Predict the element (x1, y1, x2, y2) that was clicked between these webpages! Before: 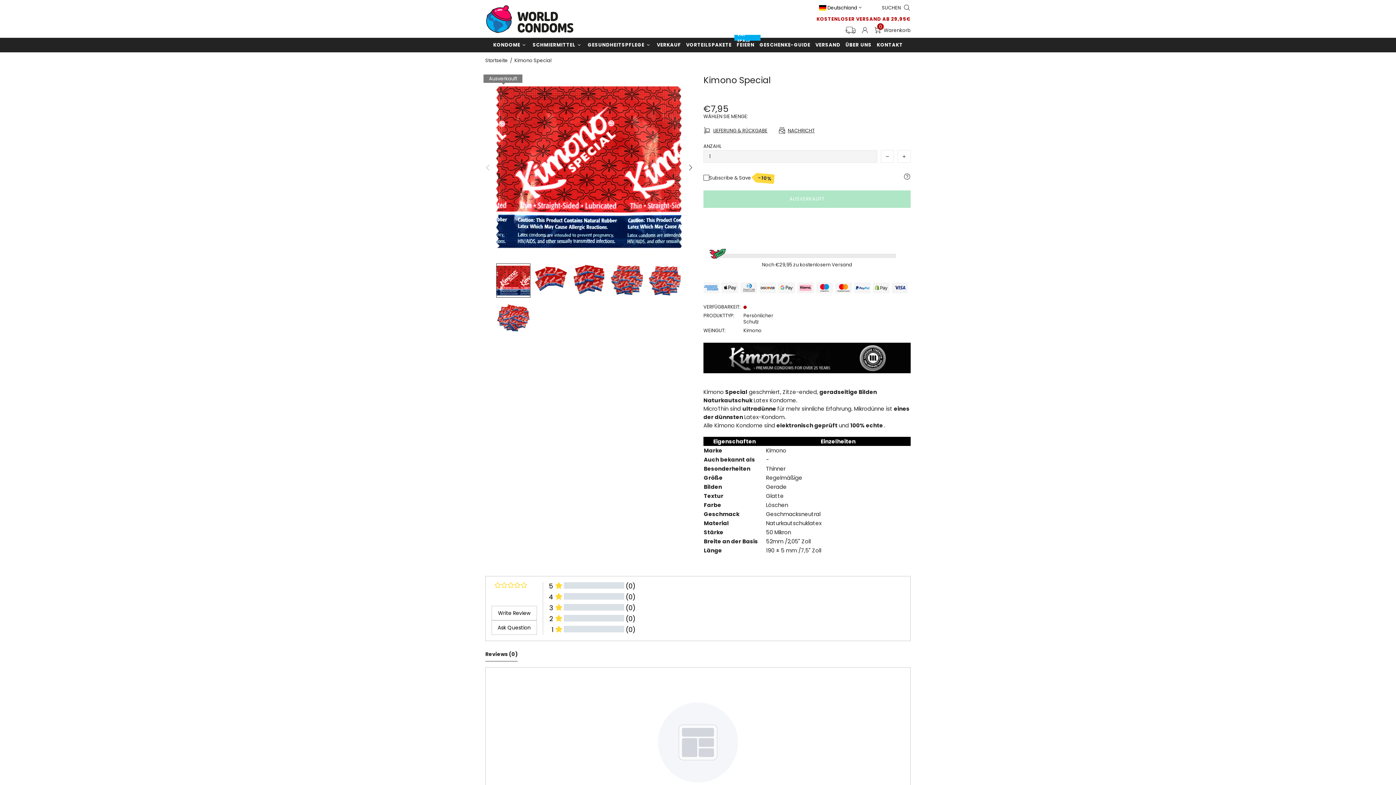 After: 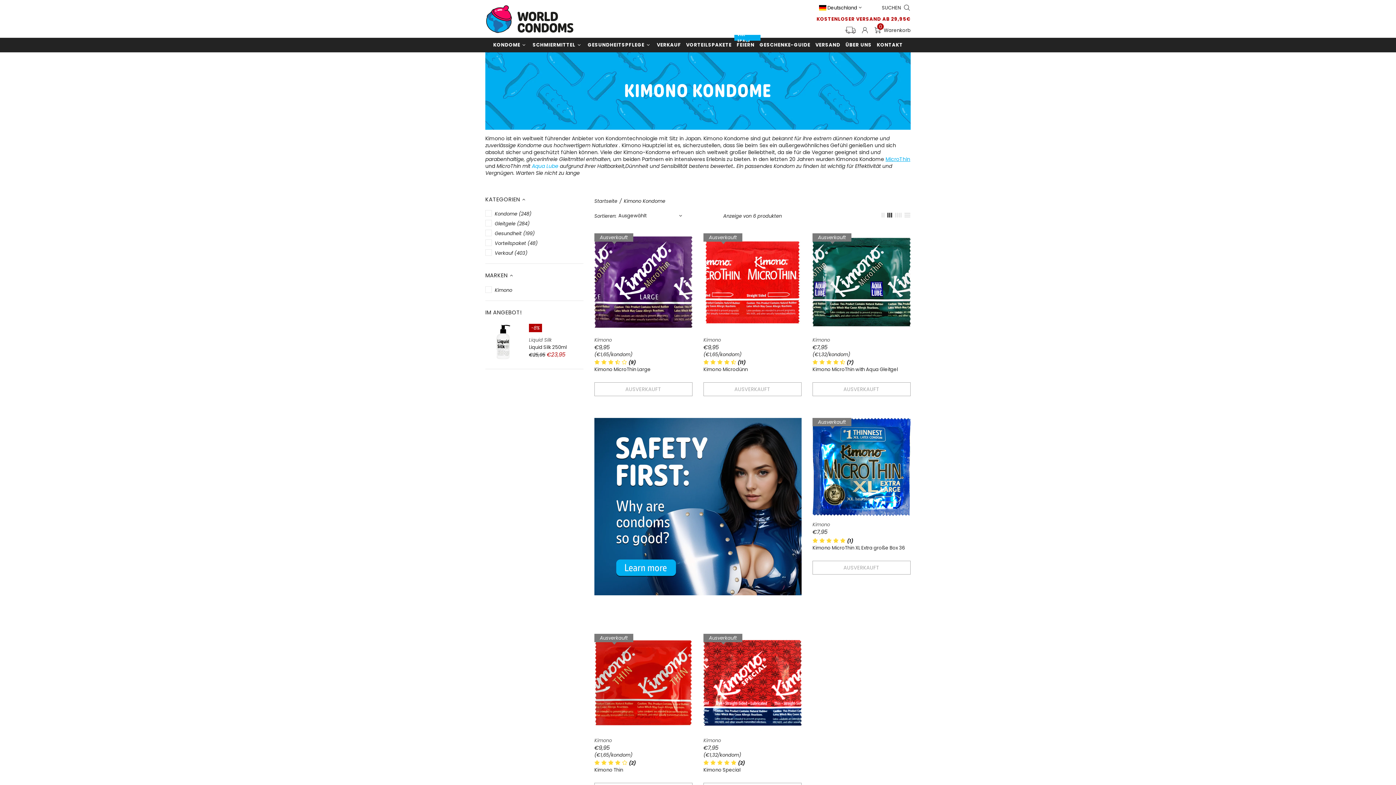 Action: bbox: (703, 342, 910, 373)